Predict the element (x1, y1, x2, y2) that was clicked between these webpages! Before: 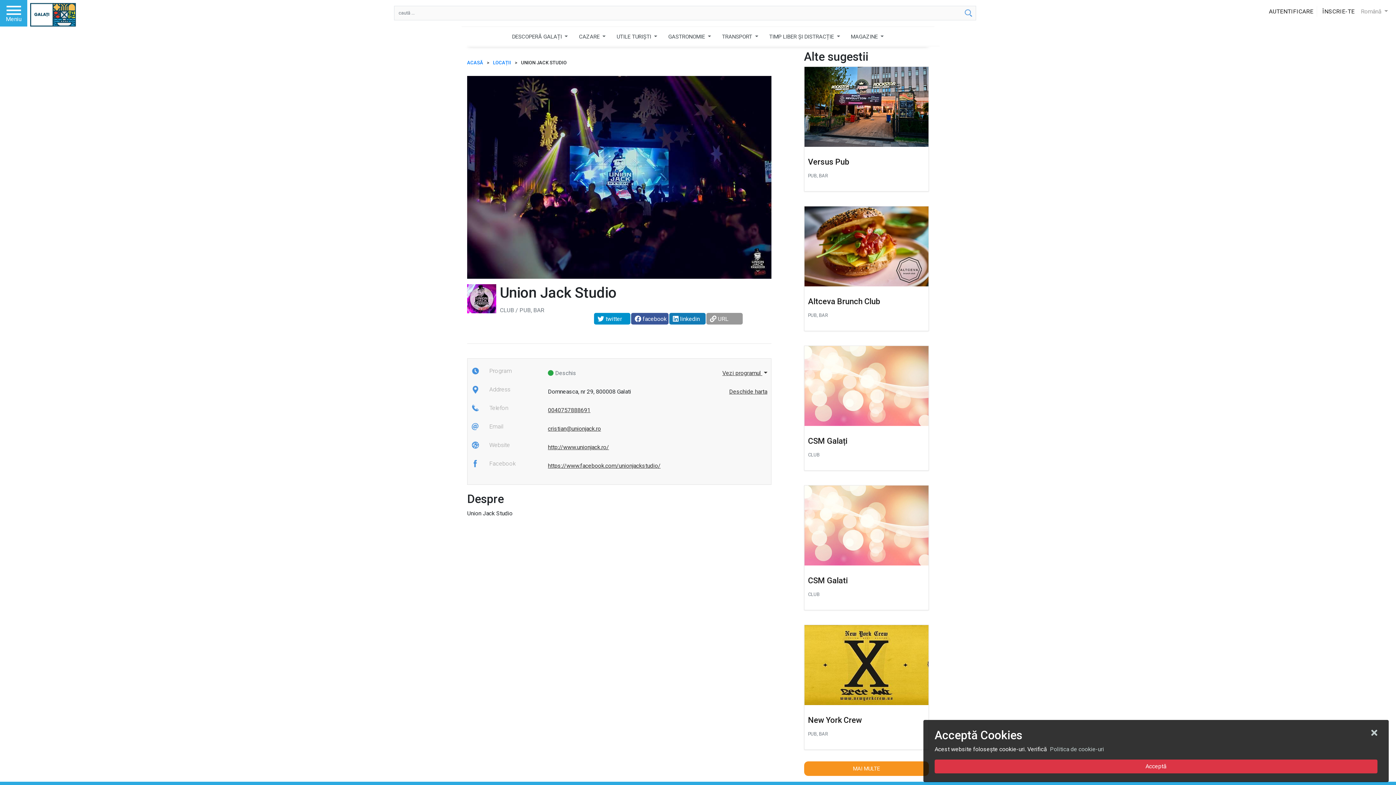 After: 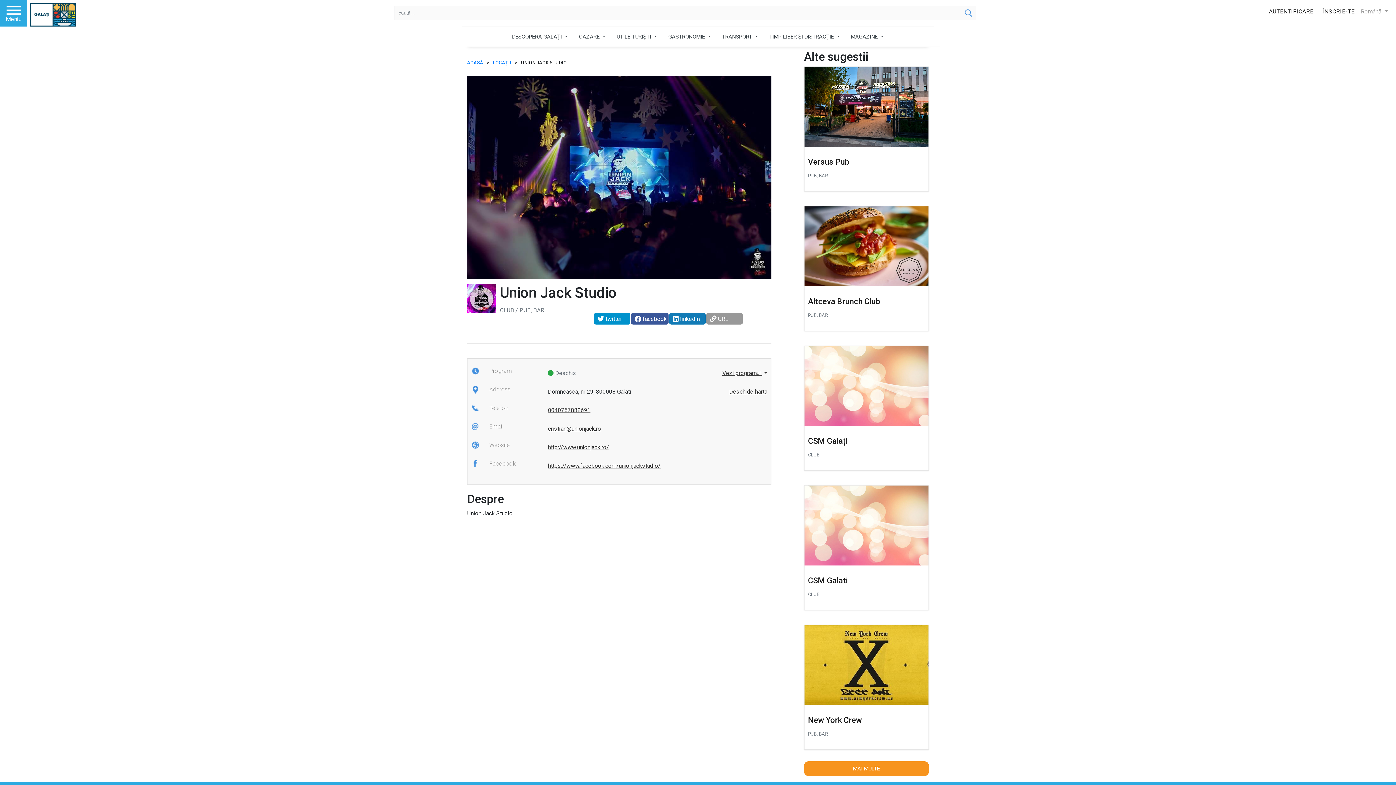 Action: bbox: (934, 760, 1377, 773) label: Acceptă